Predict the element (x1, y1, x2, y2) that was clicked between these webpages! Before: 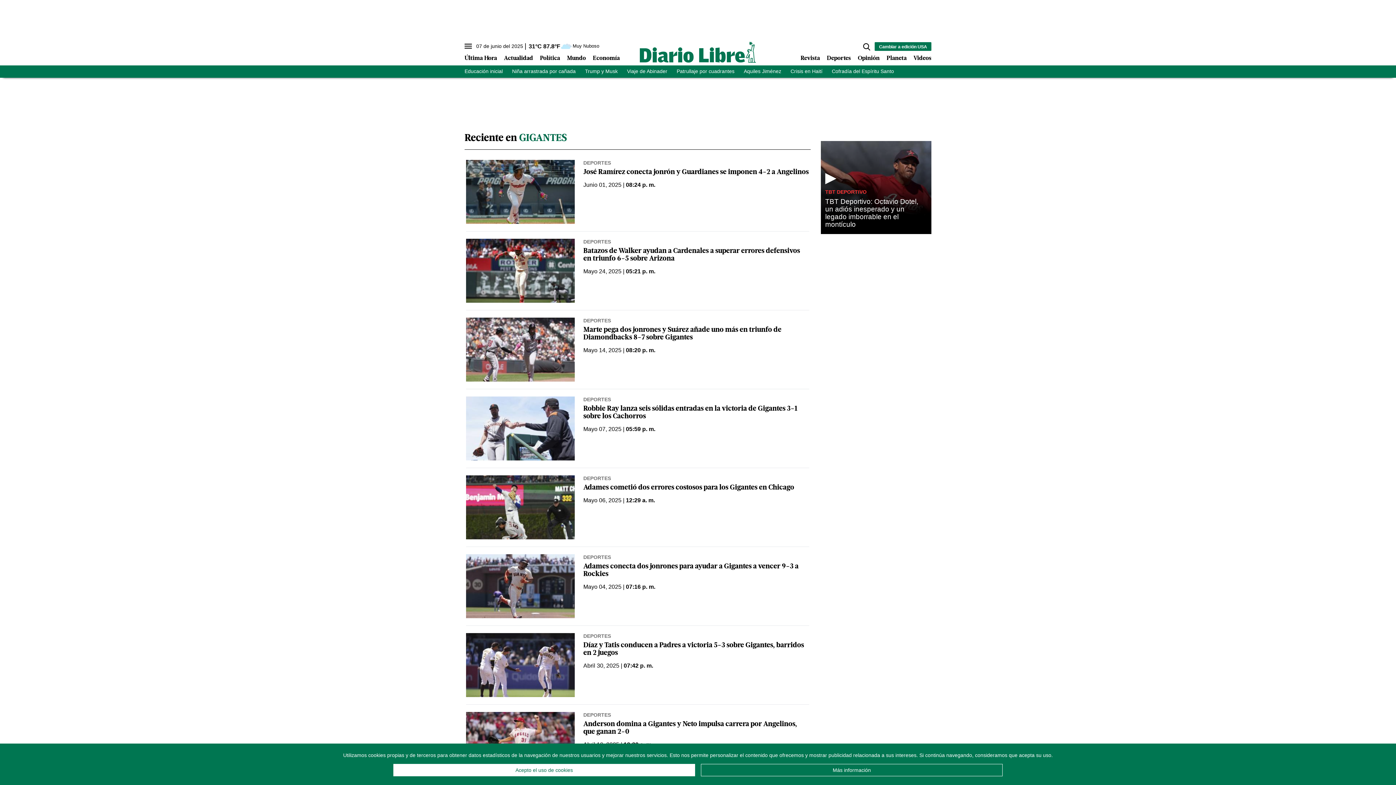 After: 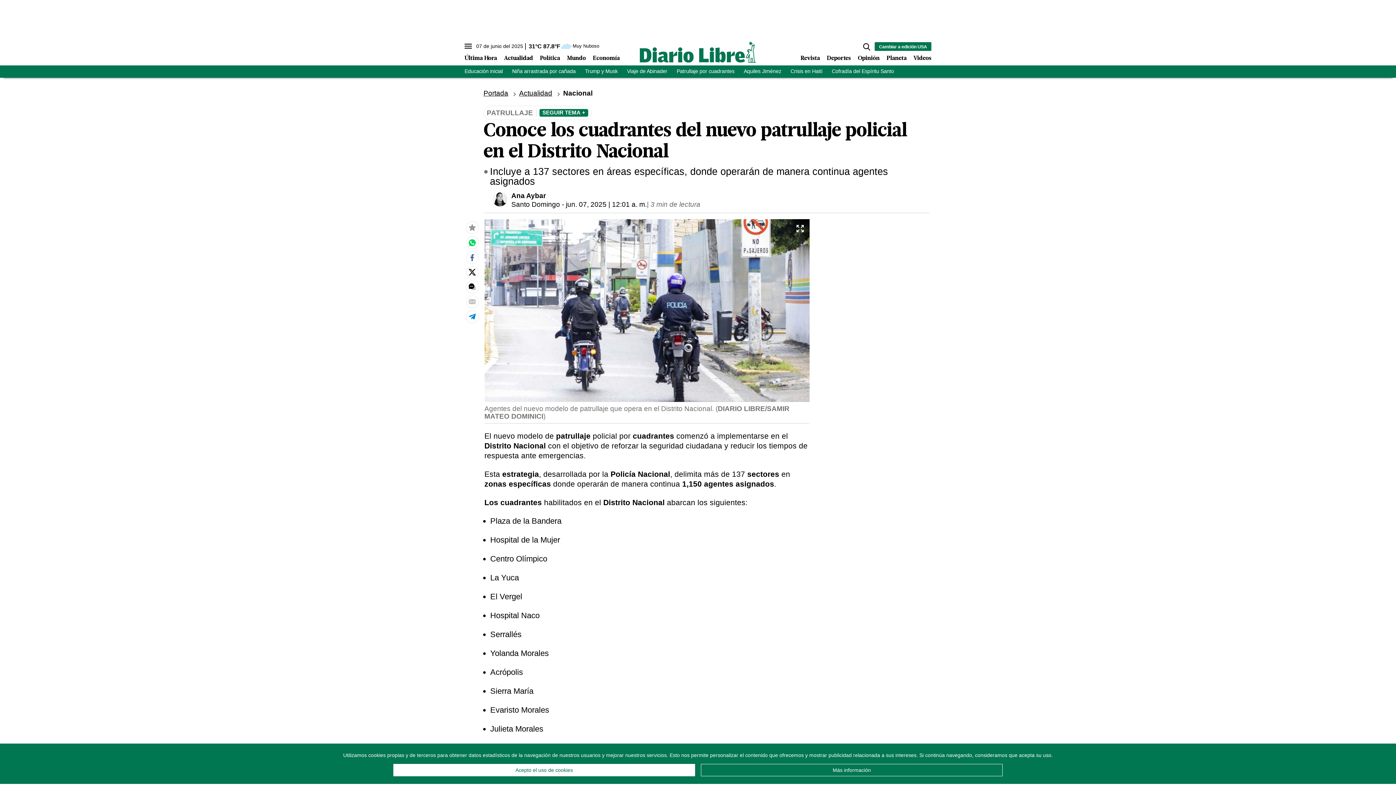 Action: bbox: (676, 68, 734, 74) label: Patrullaje por cuadrantes